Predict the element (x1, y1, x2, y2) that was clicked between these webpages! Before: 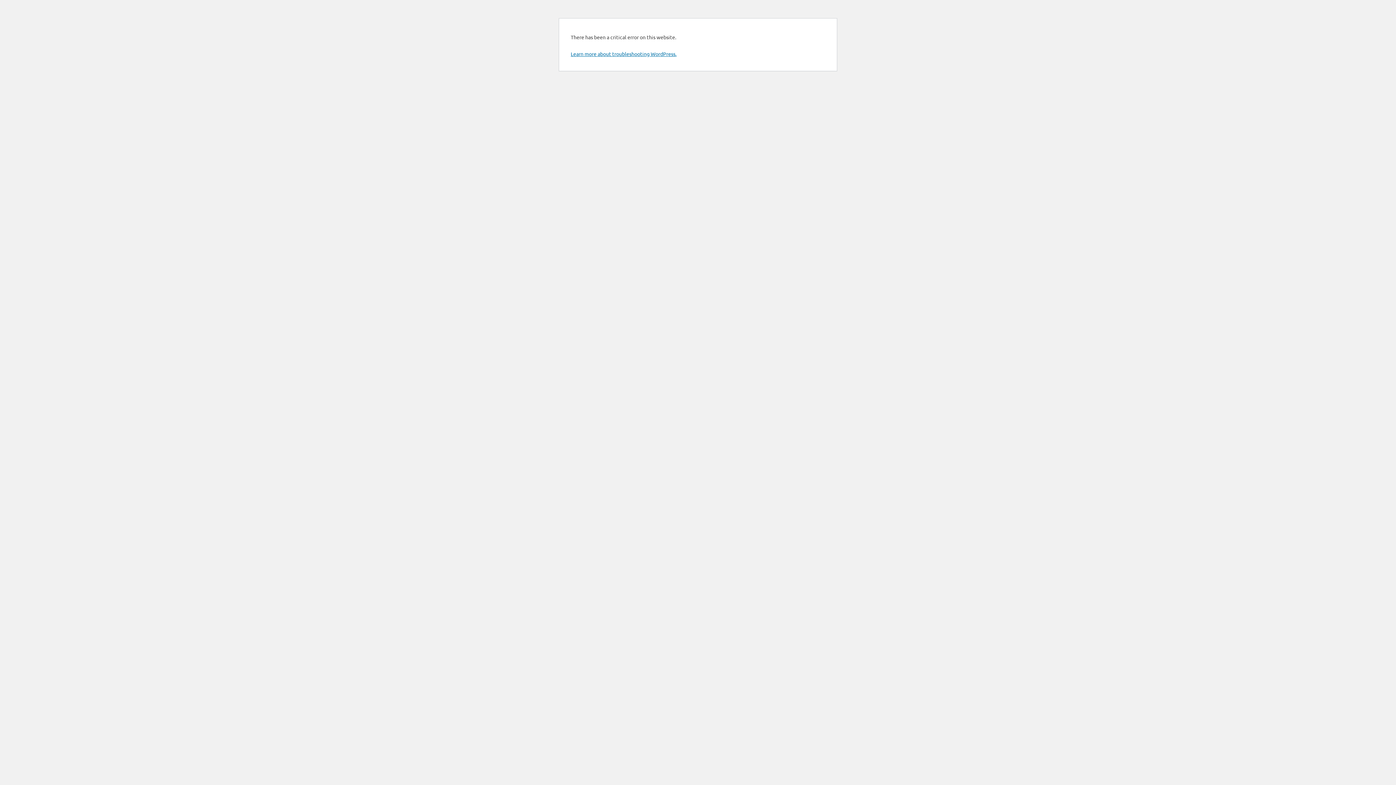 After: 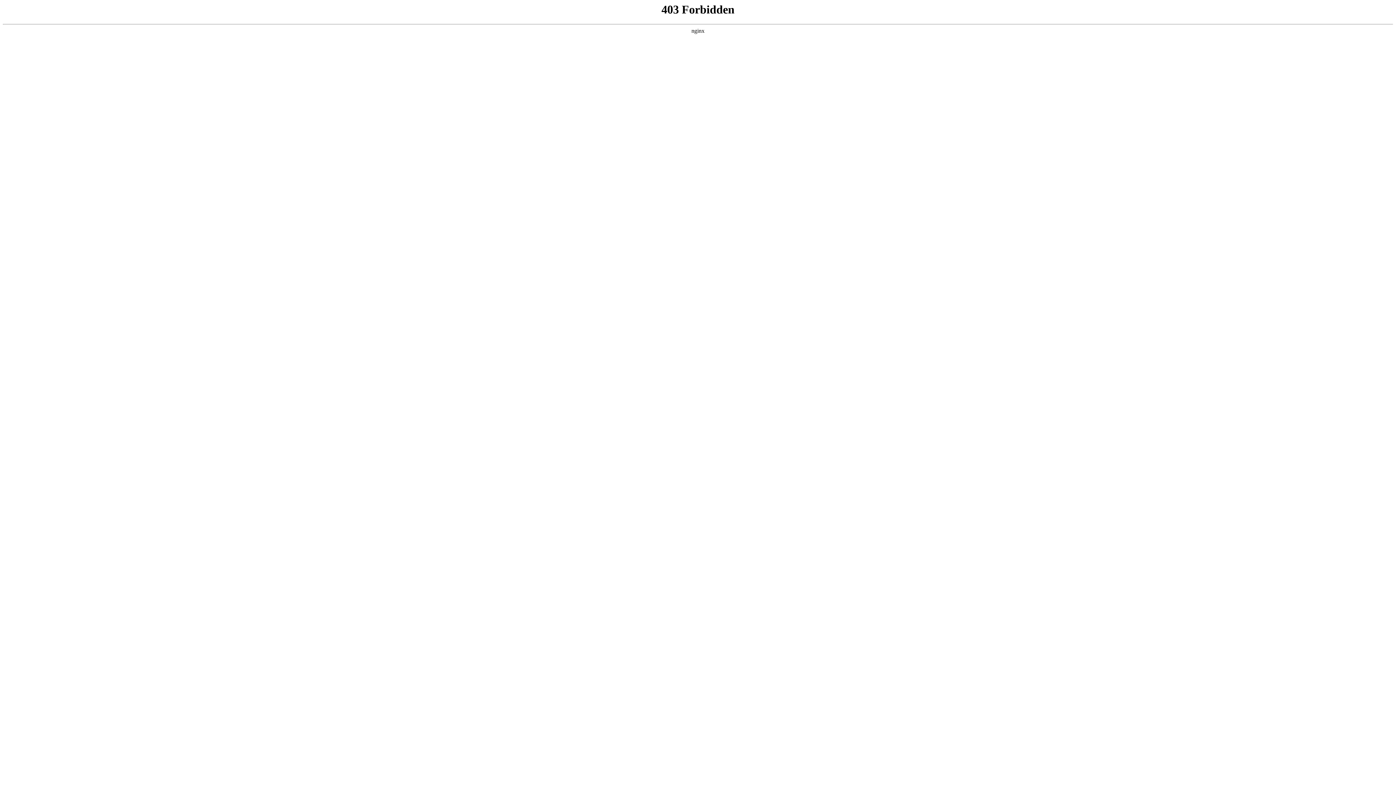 Action: label: Learn more about troubleshooting WordPress. bbox: (570, 50, 676, 57)